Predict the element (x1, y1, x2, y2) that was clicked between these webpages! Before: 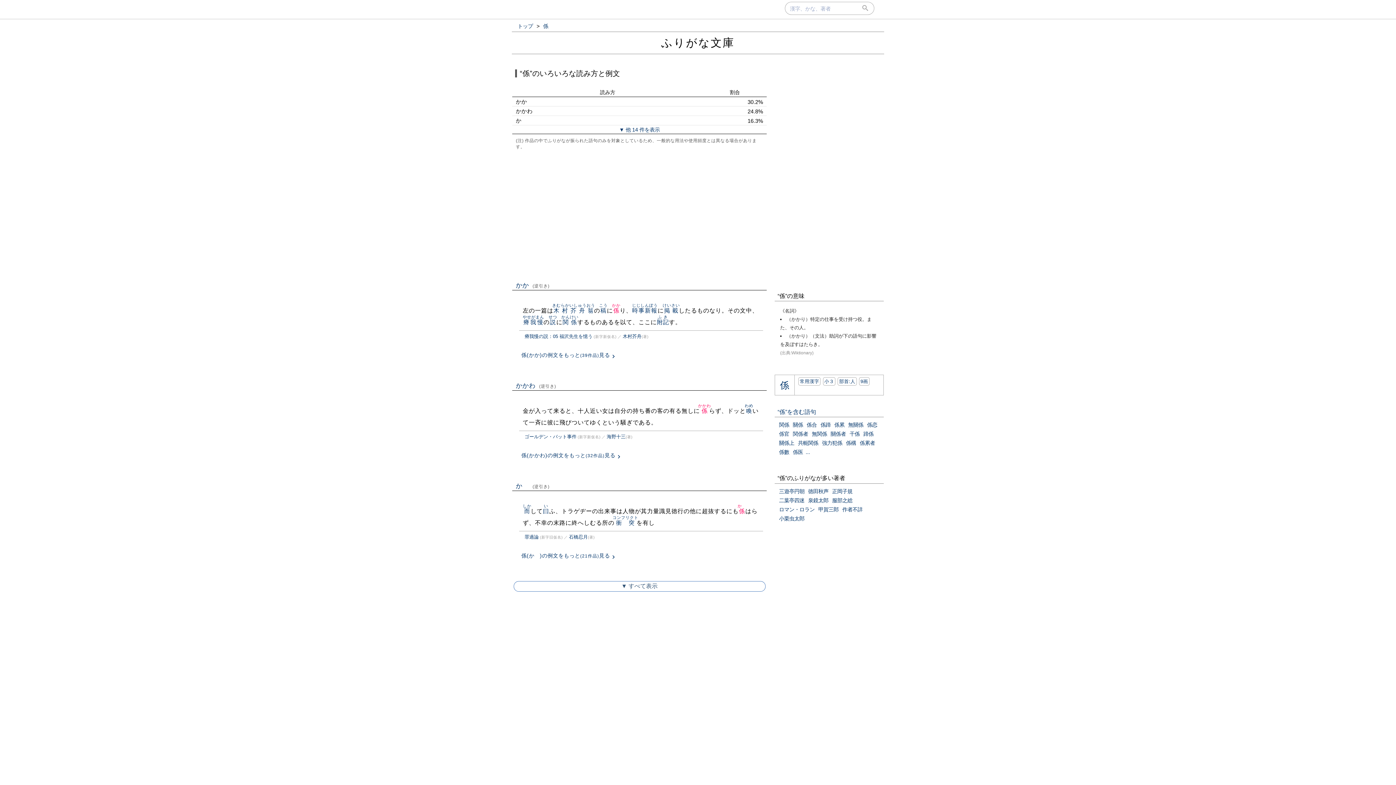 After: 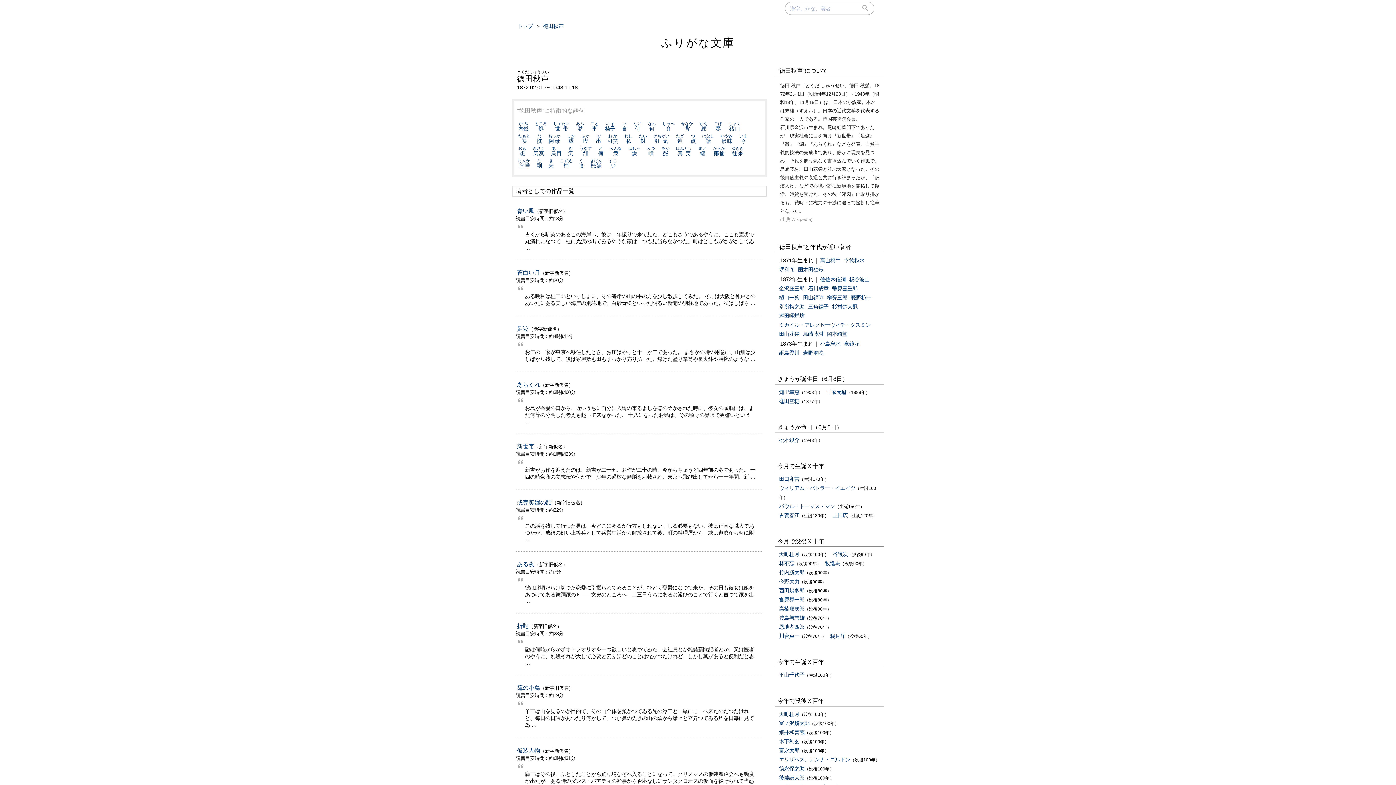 Action: label: 徳田秋声 bbox: (808, 488, 828, 494)